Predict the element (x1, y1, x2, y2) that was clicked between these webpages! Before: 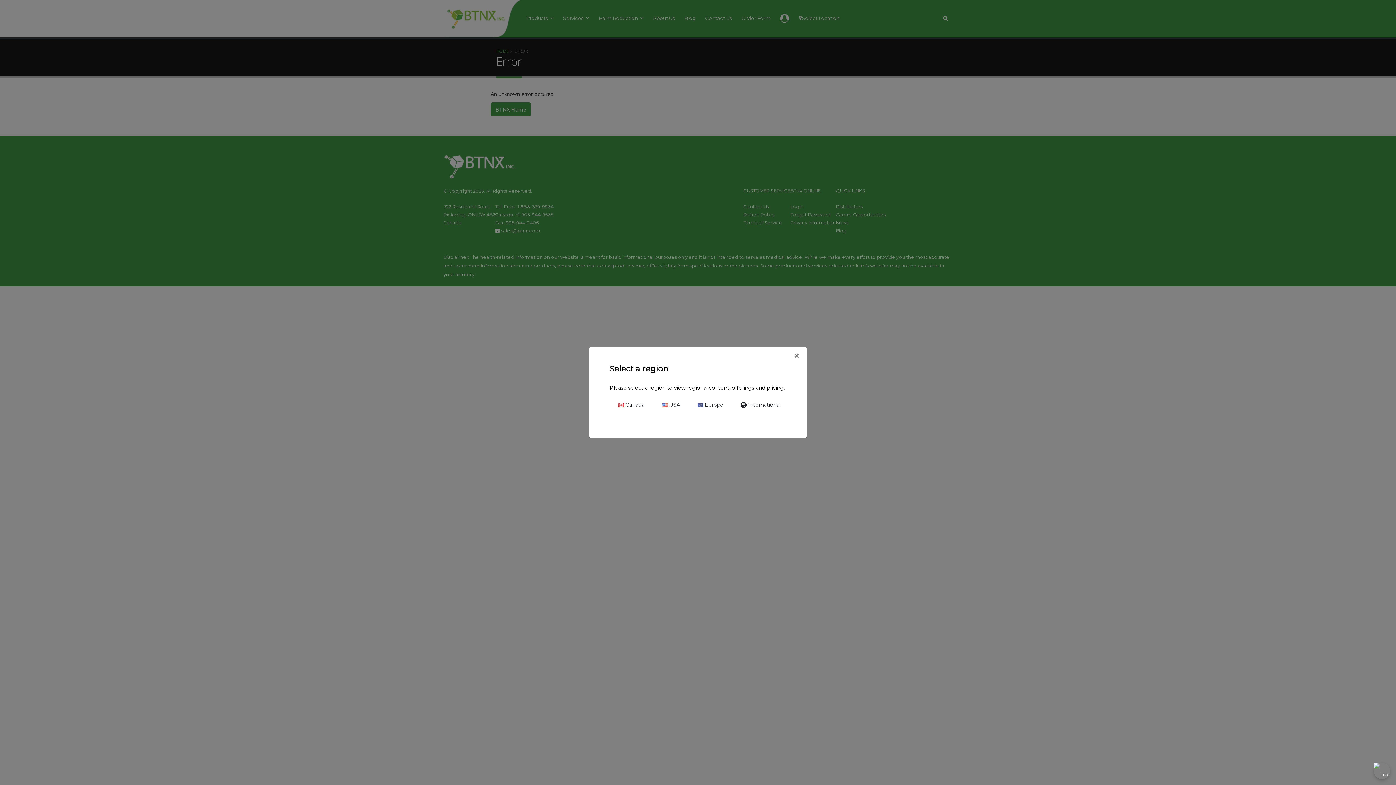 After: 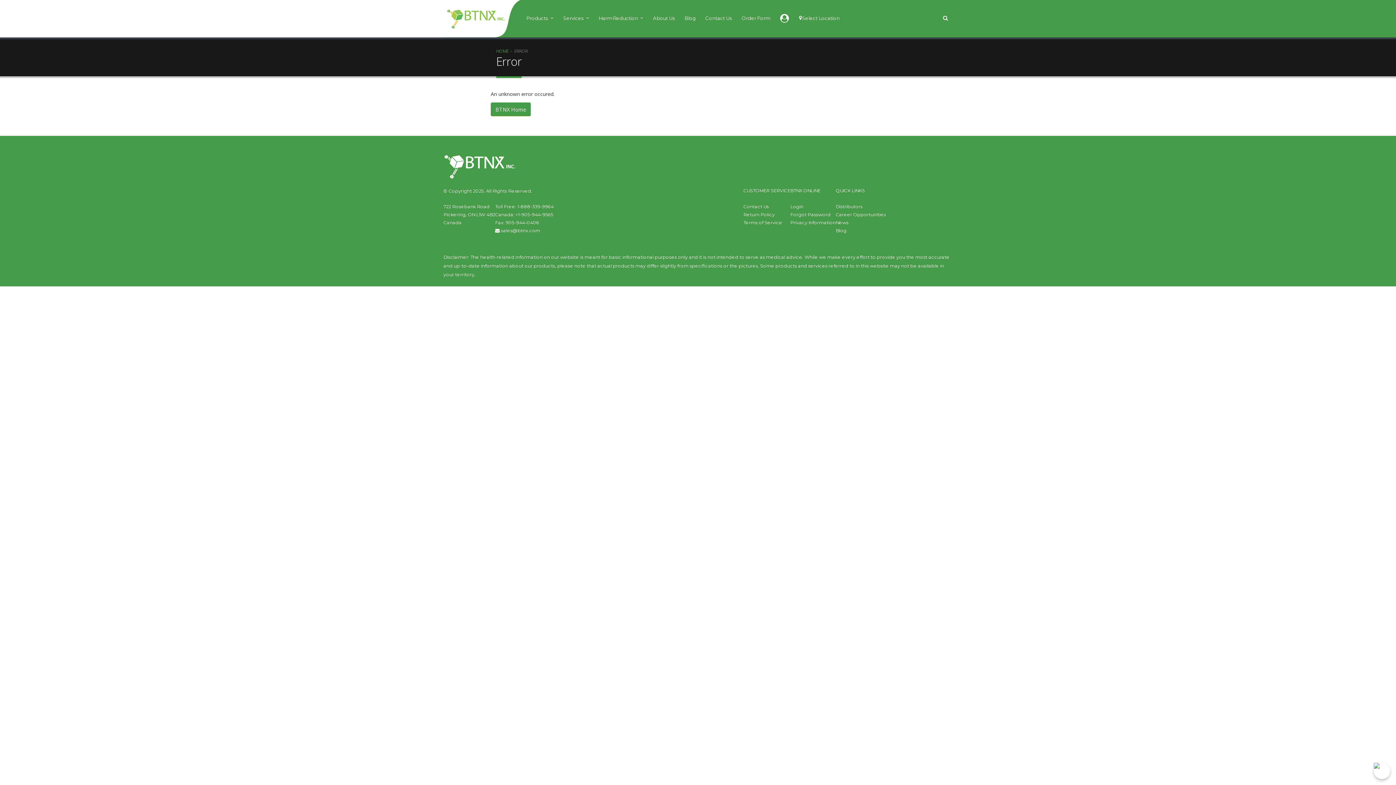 Action: bbox: (787, 345, 805, 367) label: Close